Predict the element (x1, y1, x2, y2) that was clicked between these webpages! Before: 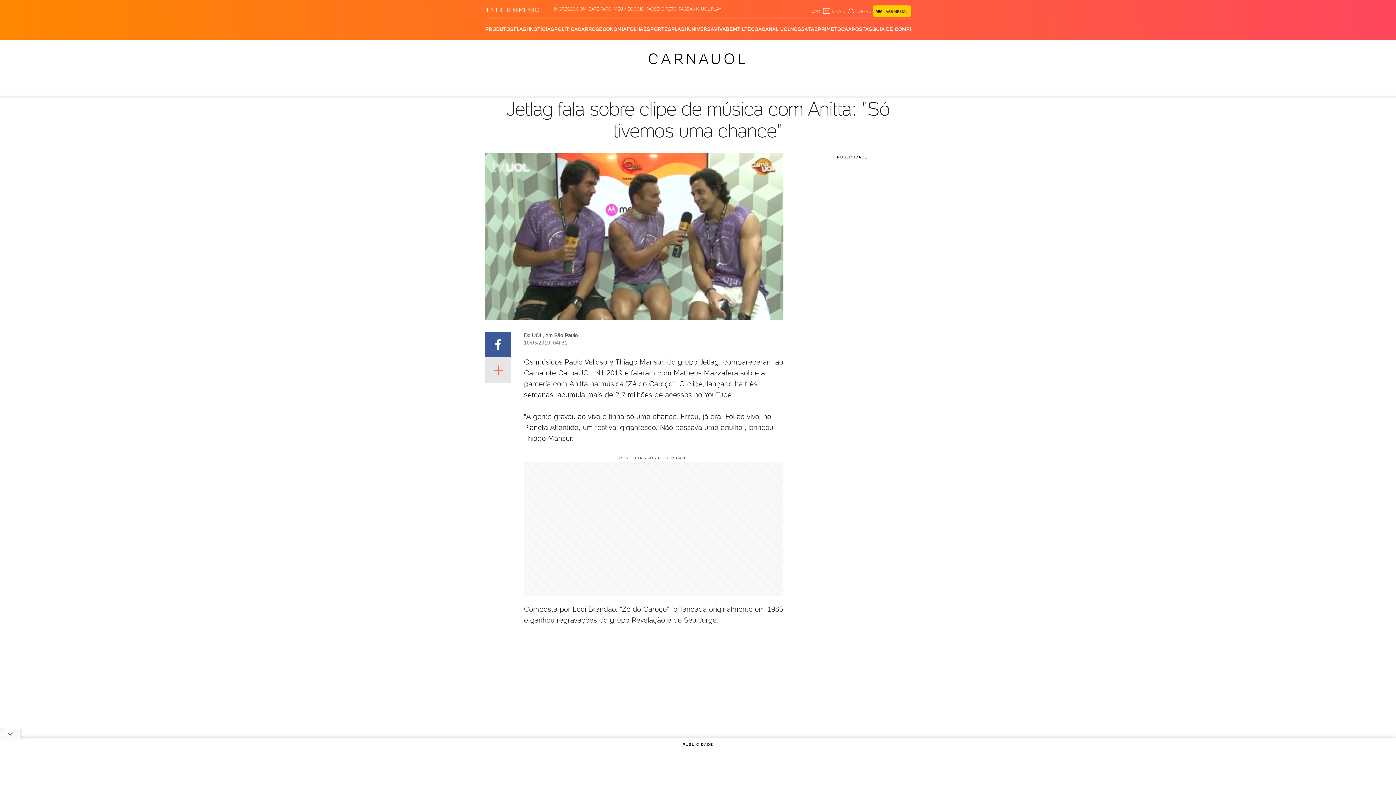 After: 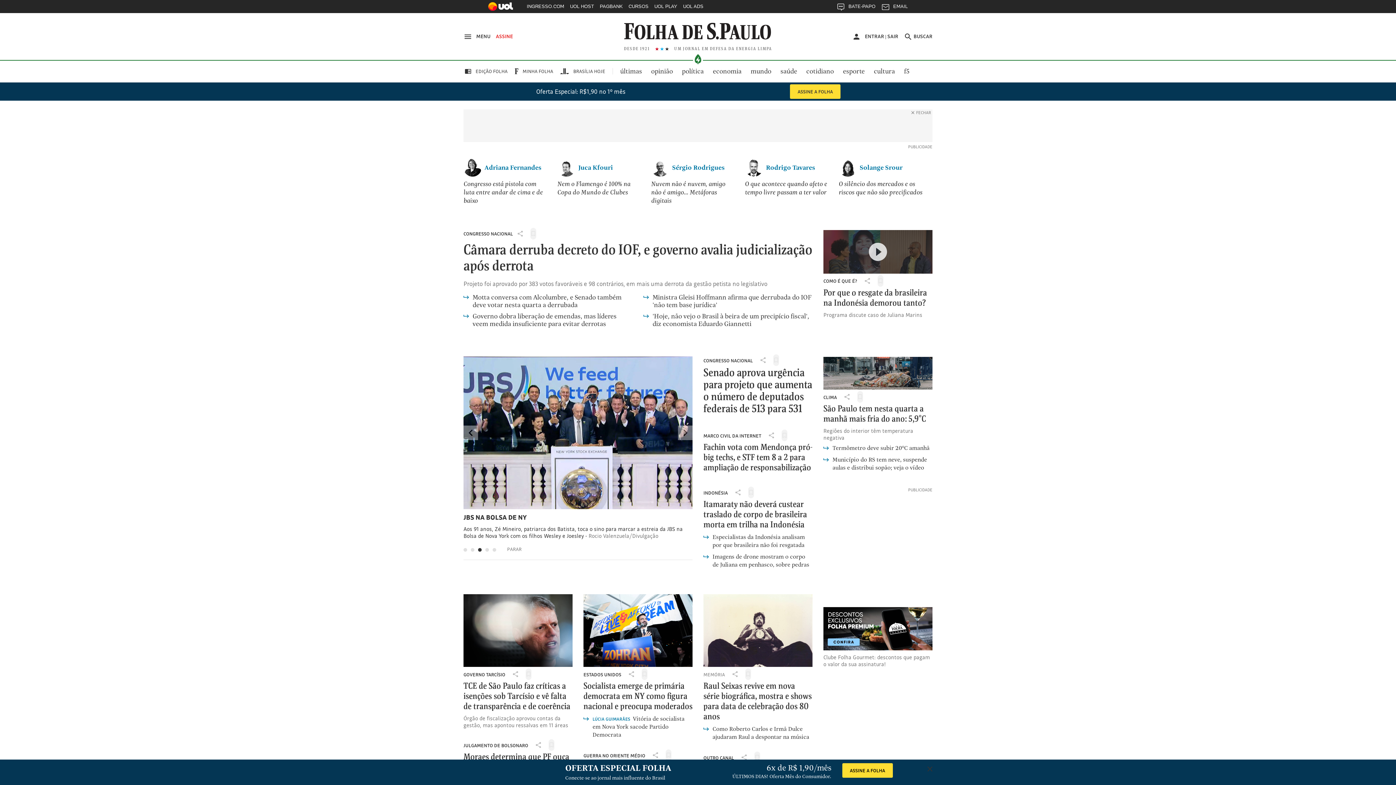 Action: label: FOLHA bbox: (626, 18, 643, 40)